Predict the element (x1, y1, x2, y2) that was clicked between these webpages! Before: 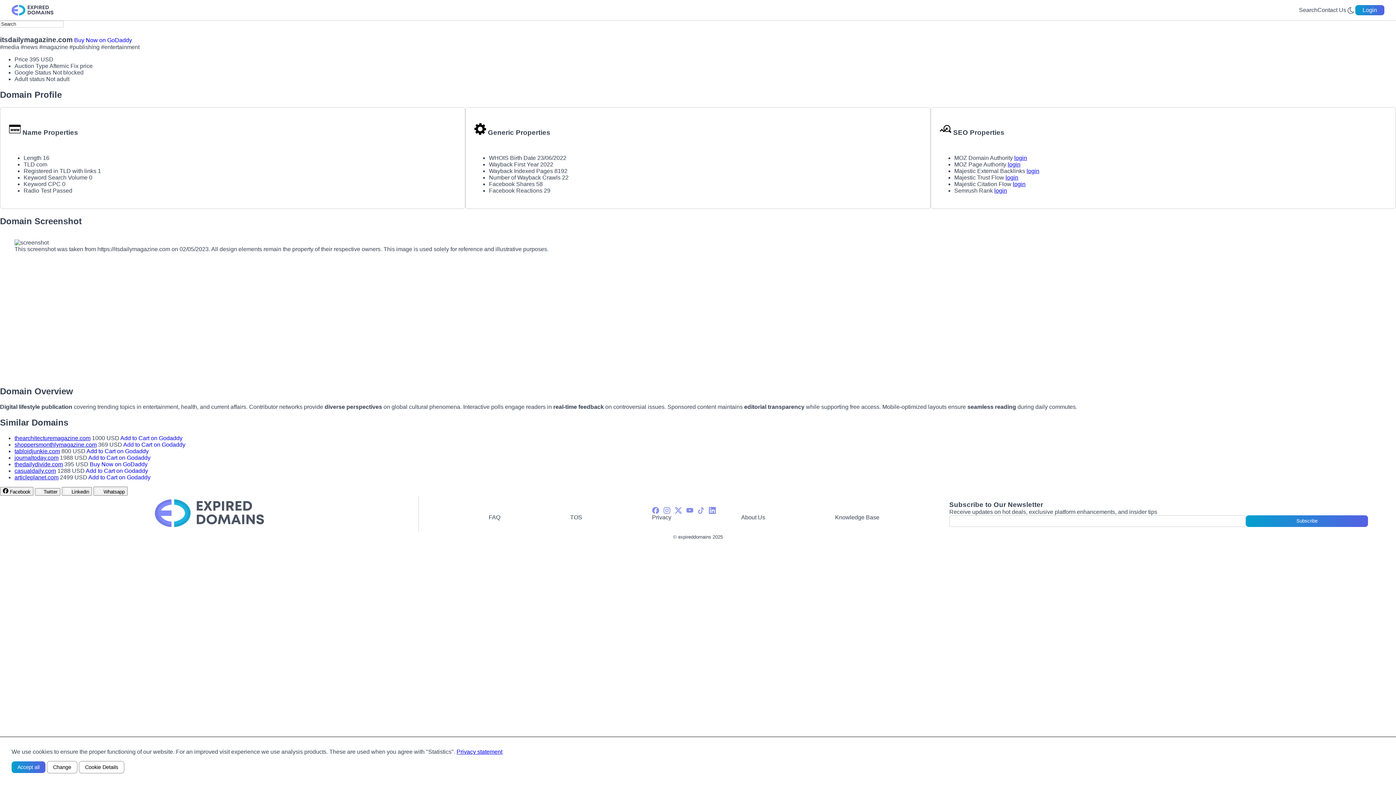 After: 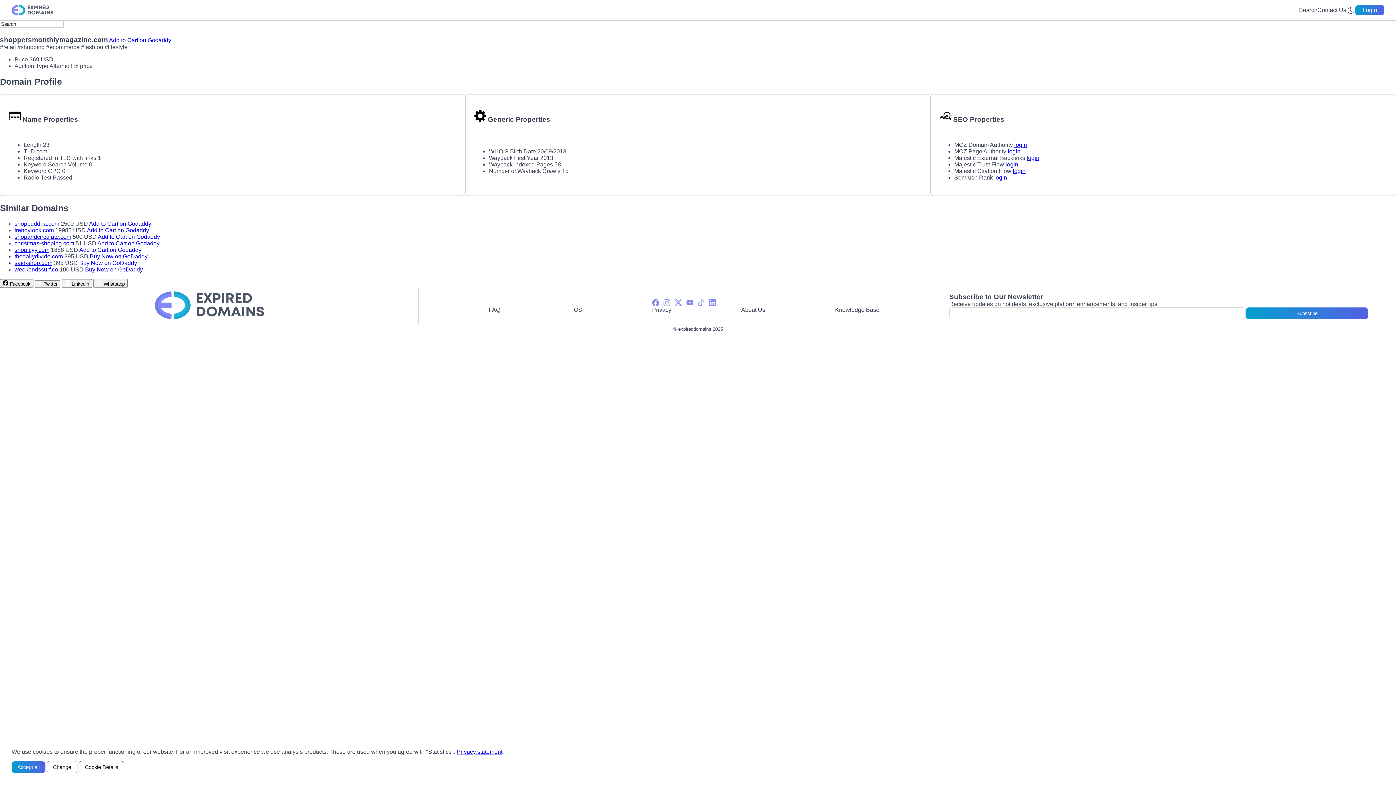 Action: bbox: (14, 441, 96, 447) label: shoppersmonthlymagazine.com